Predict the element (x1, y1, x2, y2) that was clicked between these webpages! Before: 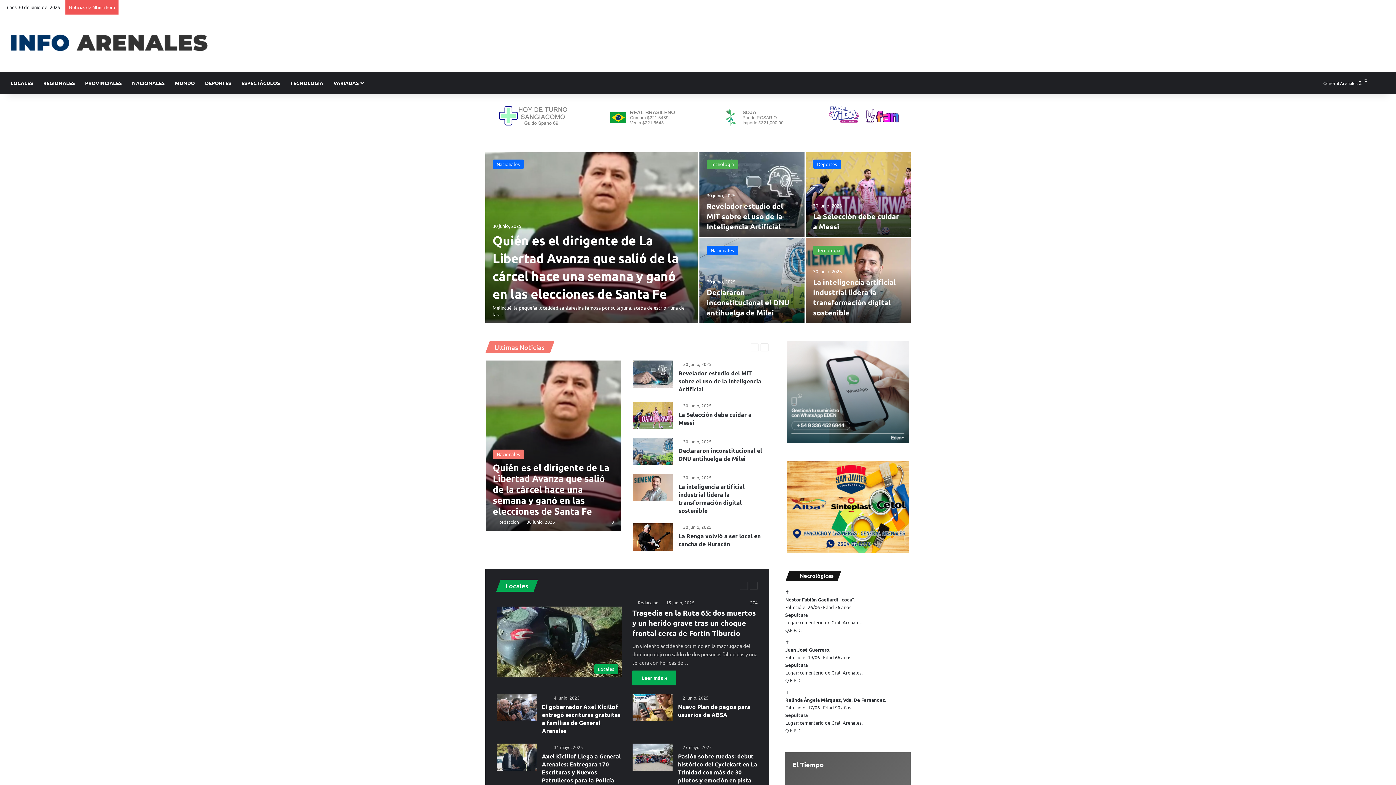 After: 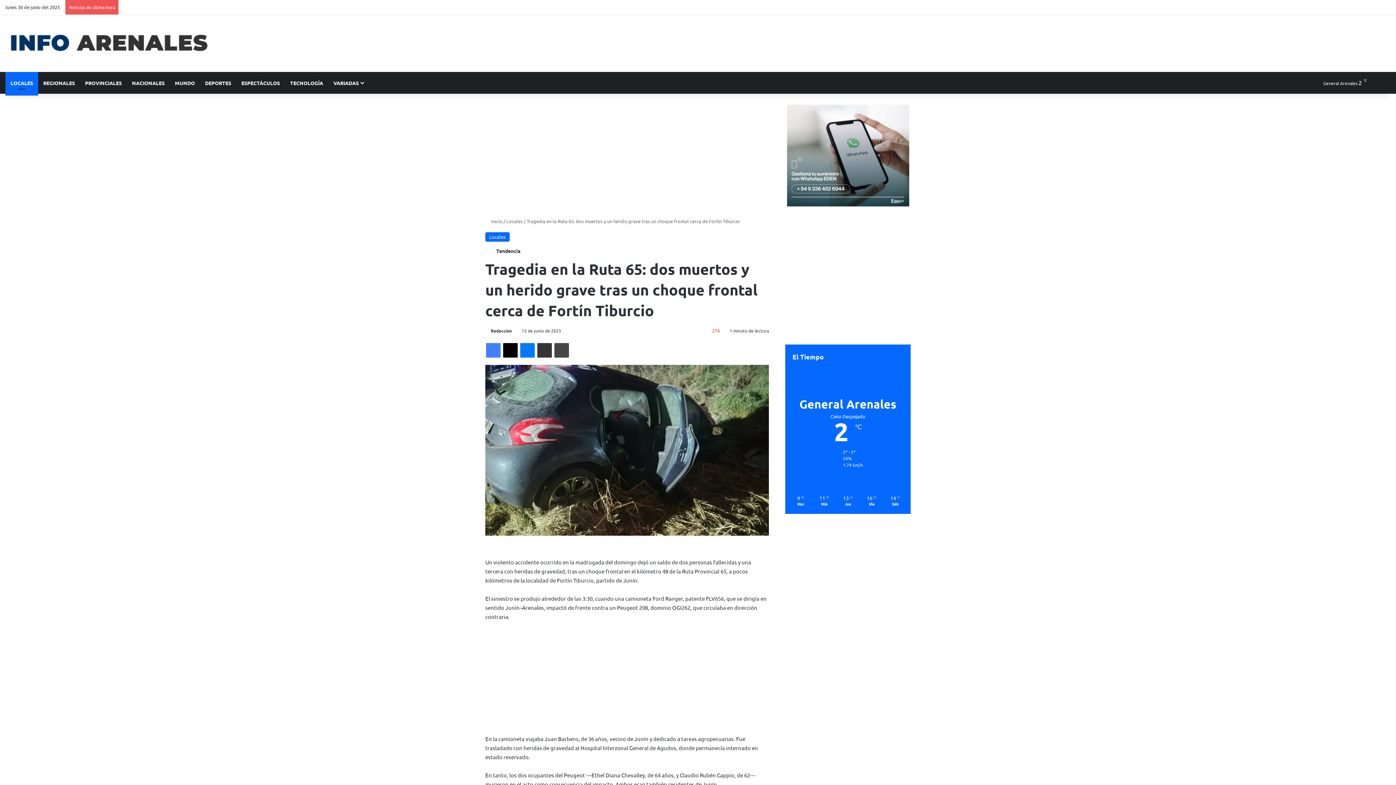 Action: label: Leer más » bbox: (632, 670, 676, 685)